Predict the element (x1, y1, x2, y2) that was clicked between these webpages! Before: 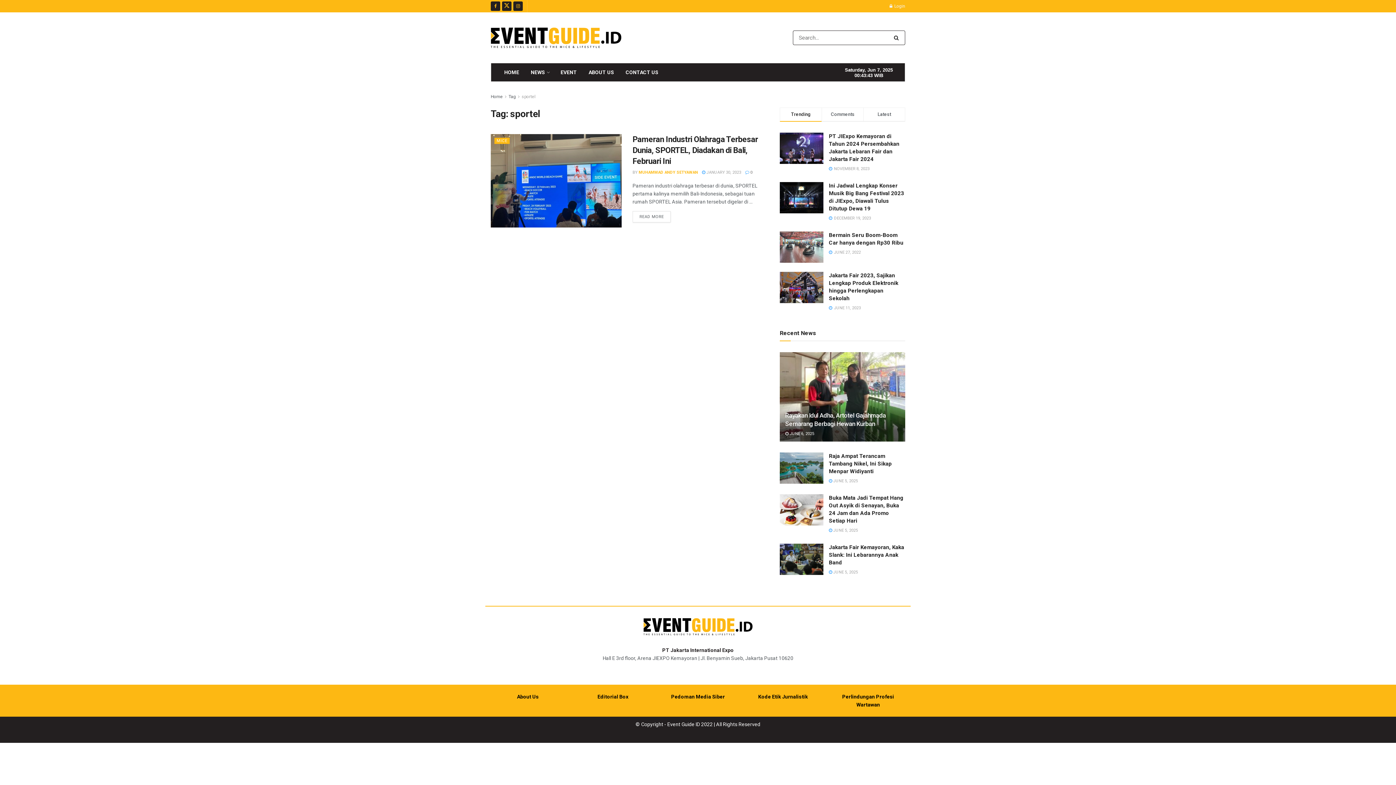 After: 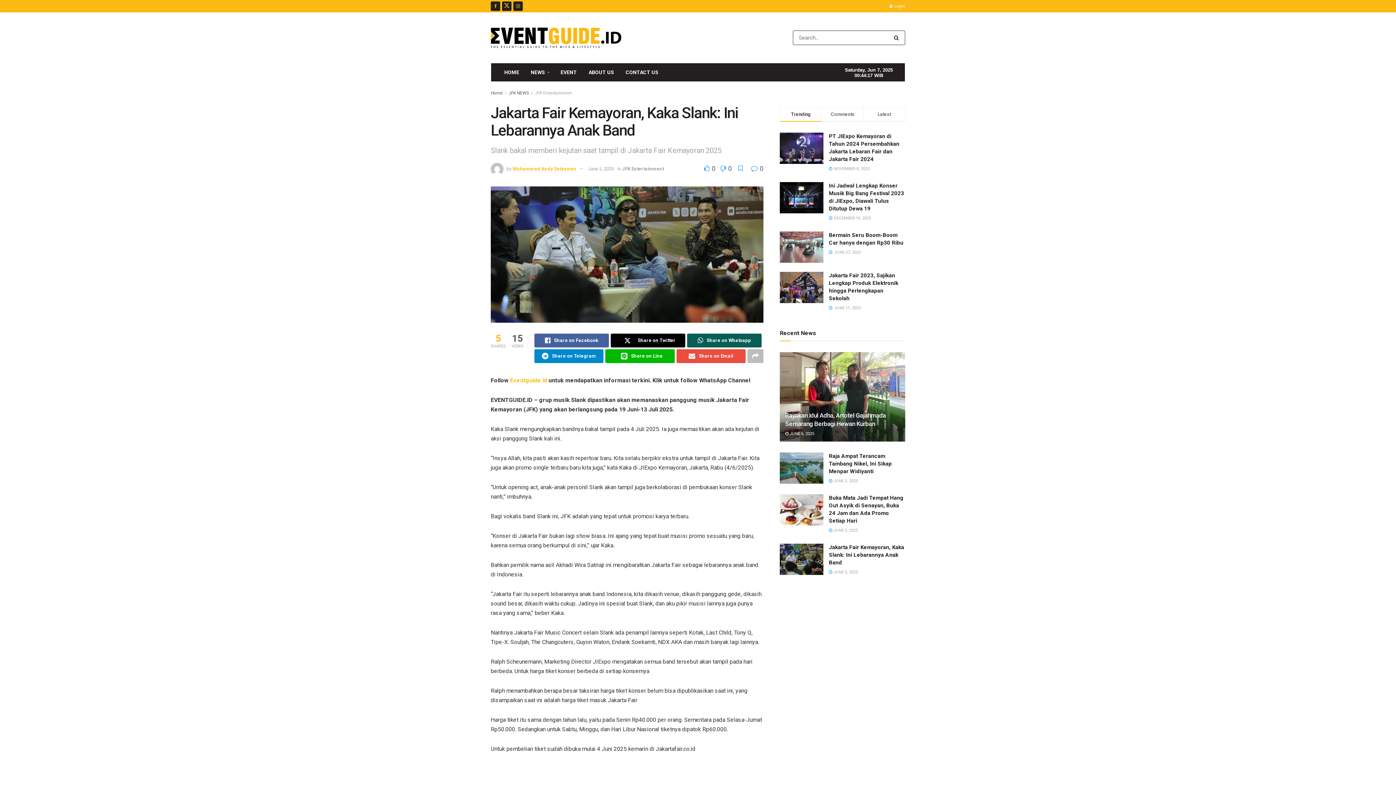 Action: bbox: (829, 570, 858, 575) label:  JUNE 5, 2025